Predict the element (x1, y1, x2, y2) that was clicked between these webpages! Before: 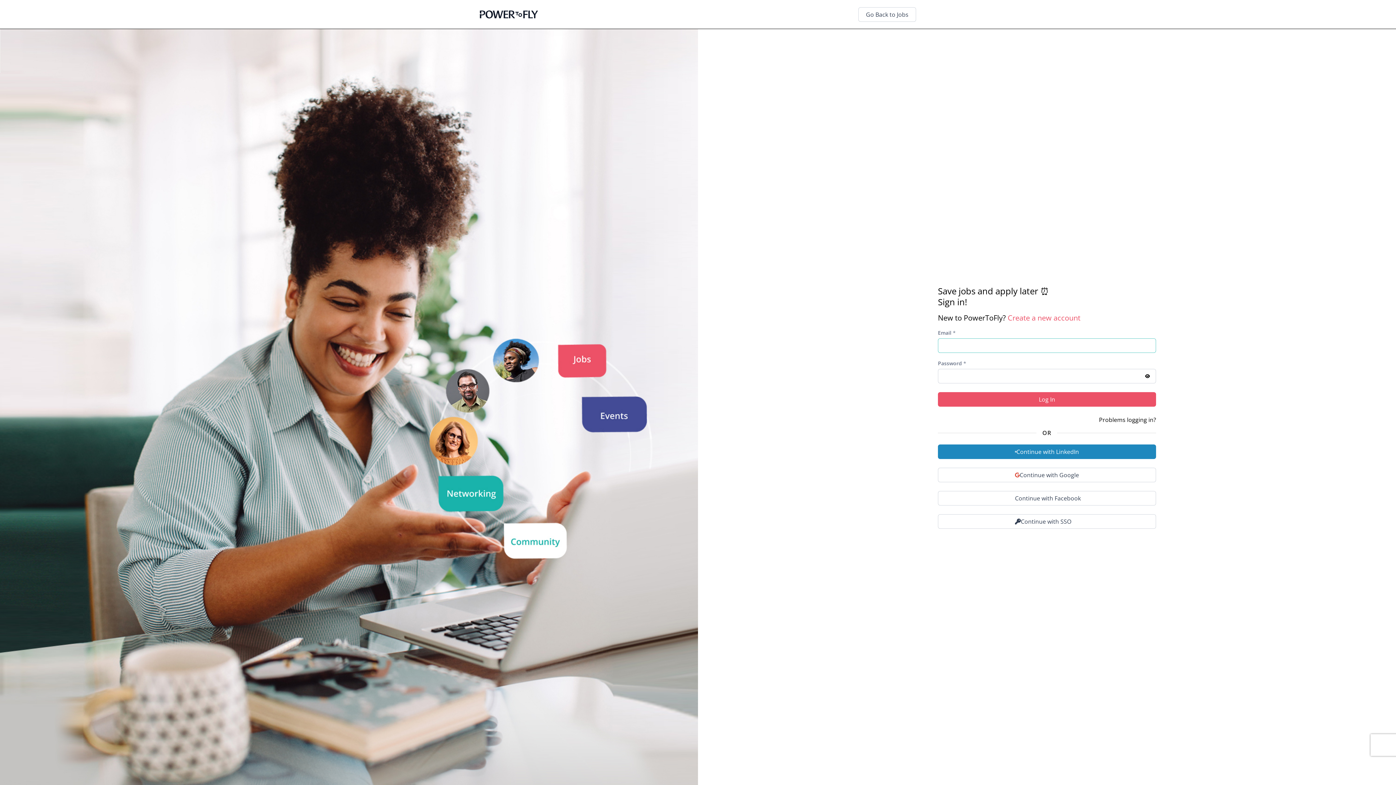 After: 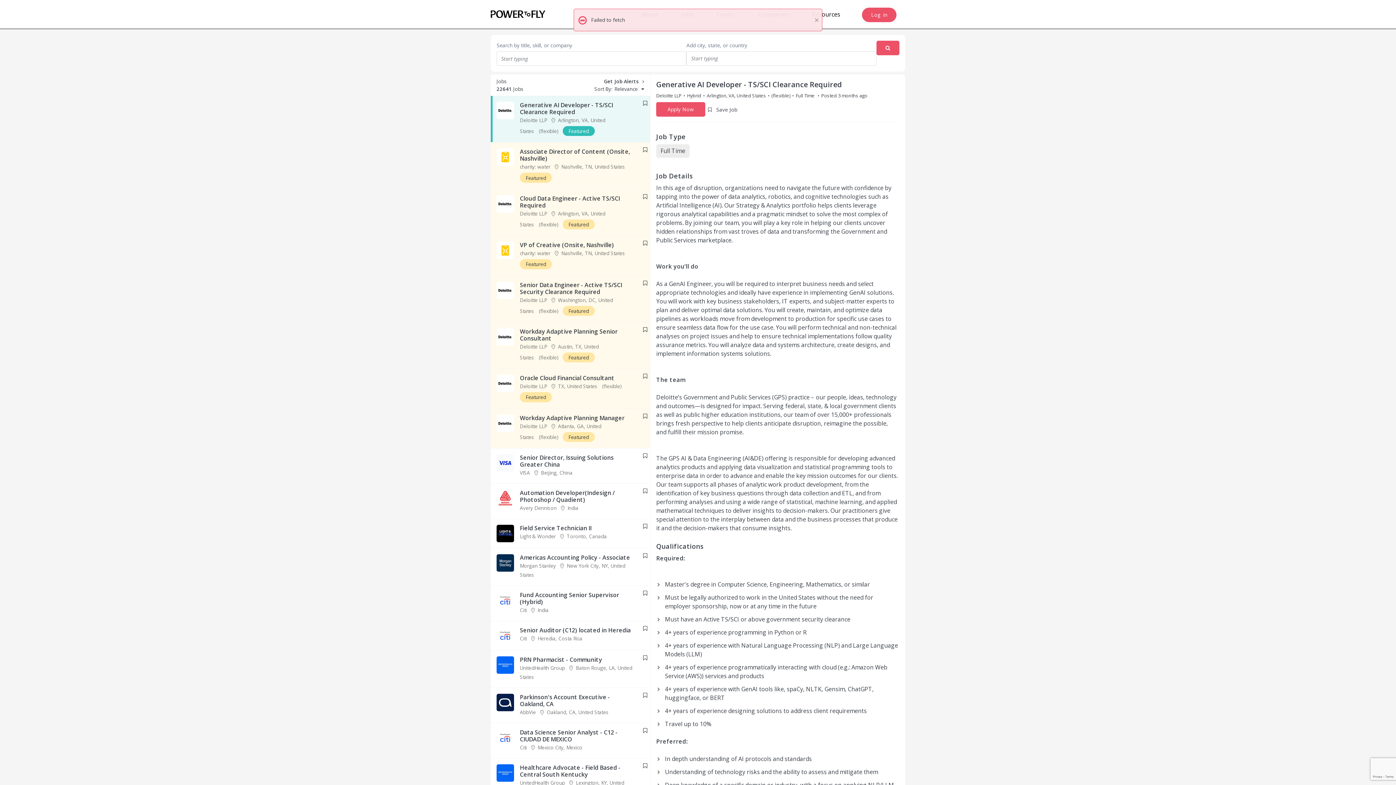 Action: label: Go Back to Jobs bbox: (858, 7, 916, 21)